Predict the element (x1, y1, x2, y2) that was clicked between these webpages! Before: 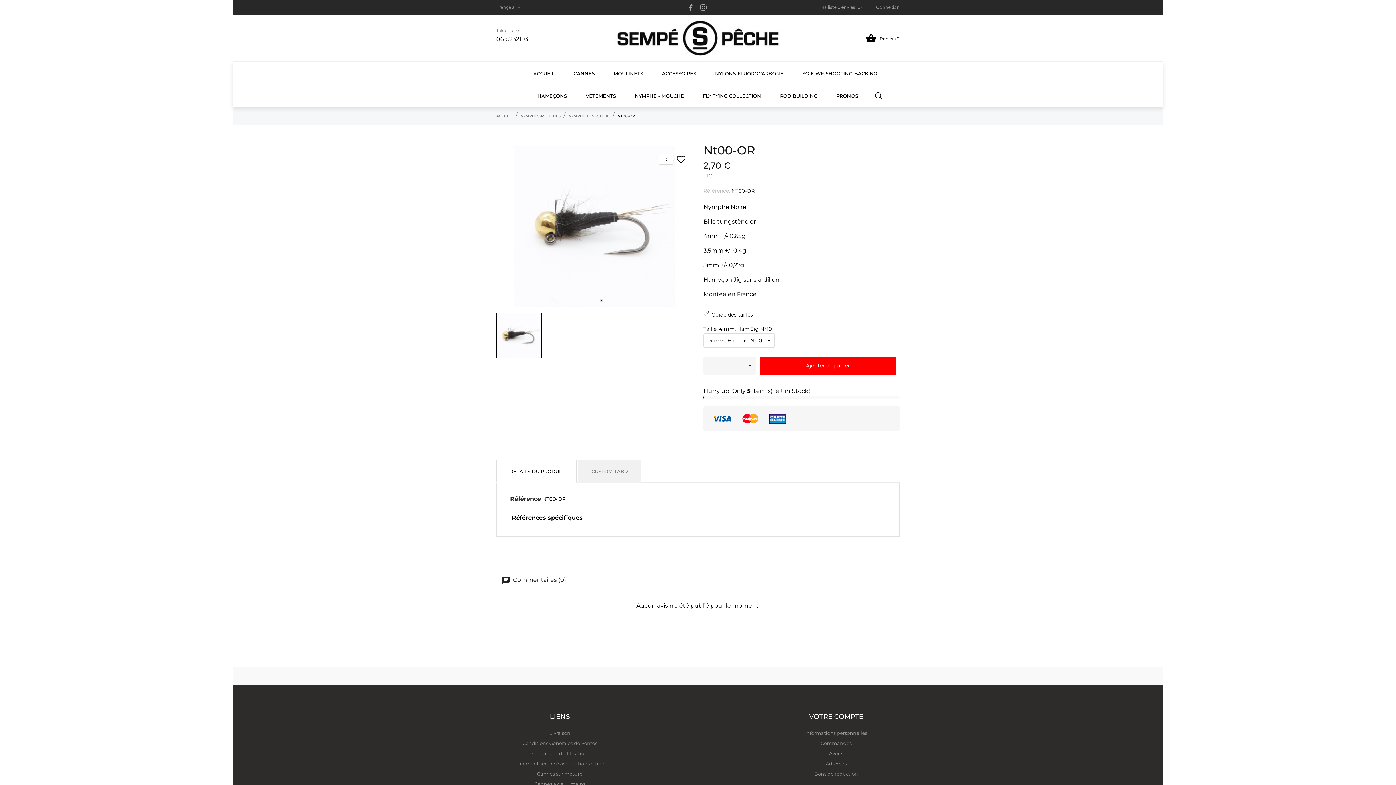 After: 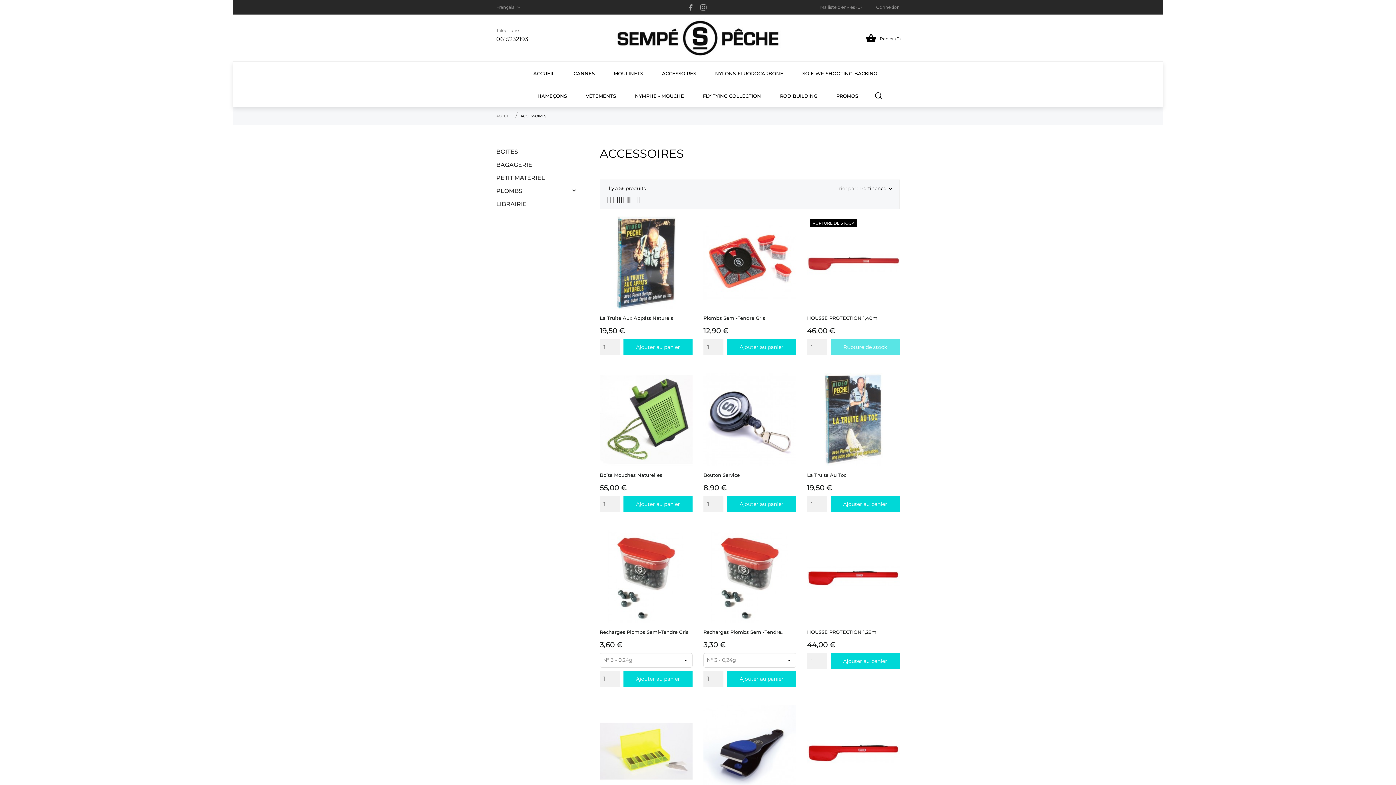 Action: bbox: (652, 61, 705, 84) label: ACCESSOIRES